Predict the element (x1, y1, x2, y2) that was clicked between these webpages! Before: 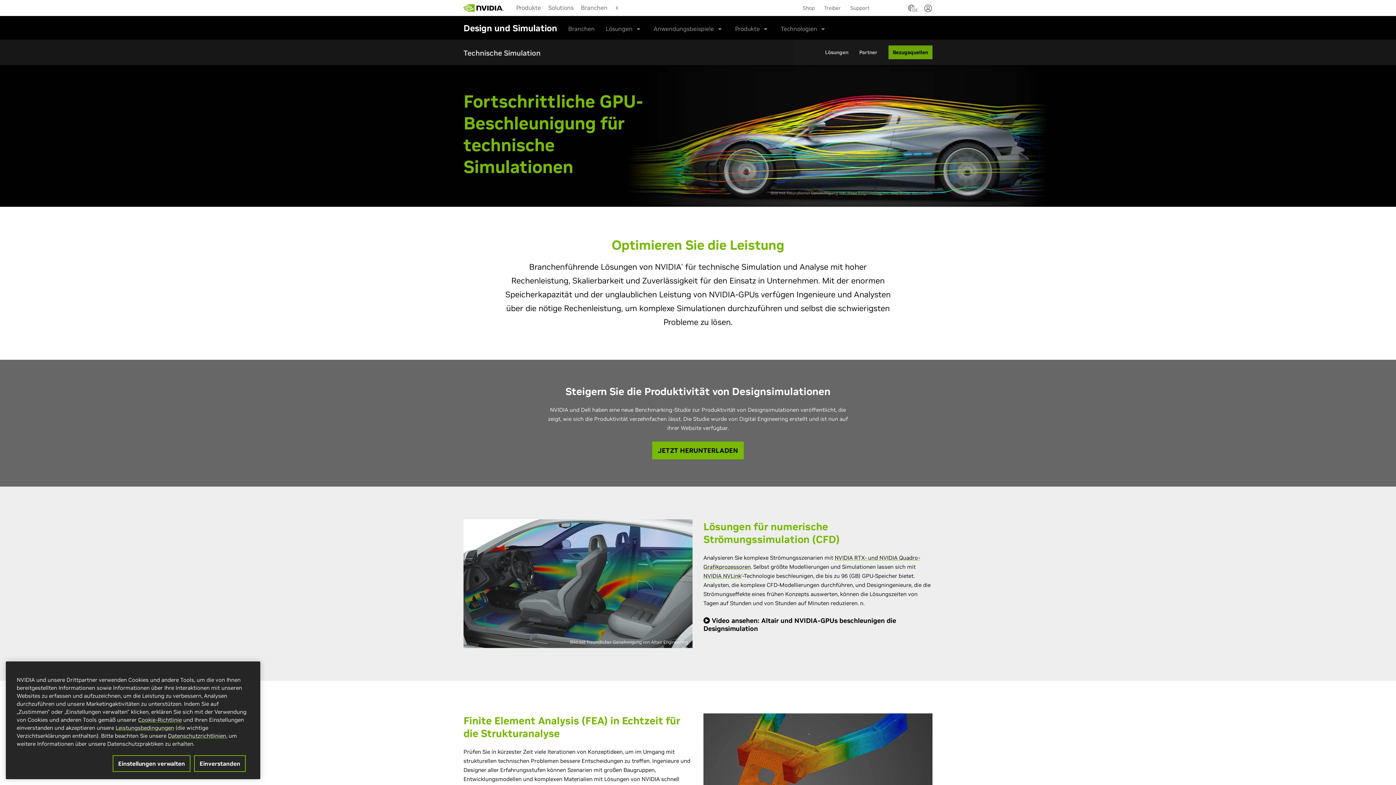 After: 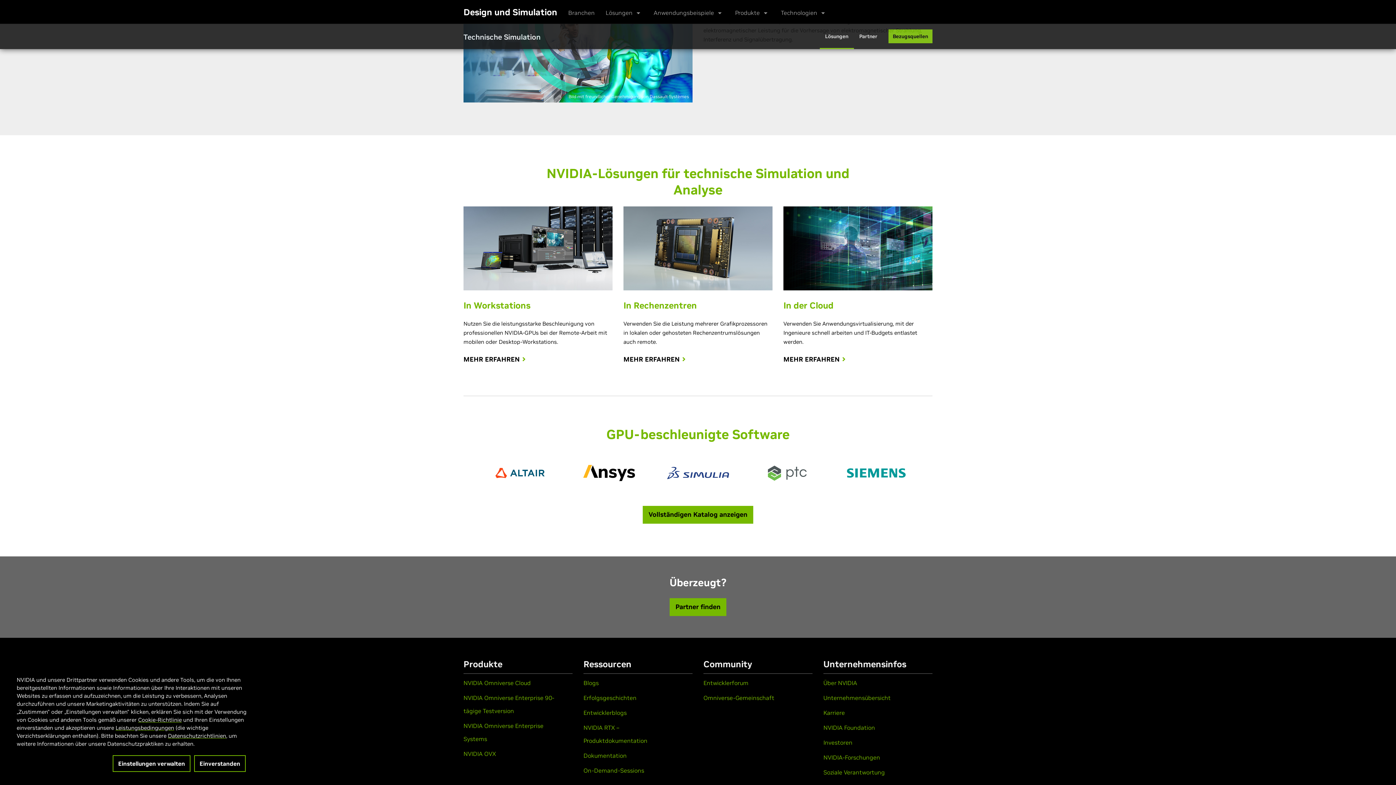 Action: label: Lösungen bbox: (825, 49, 848, 54)